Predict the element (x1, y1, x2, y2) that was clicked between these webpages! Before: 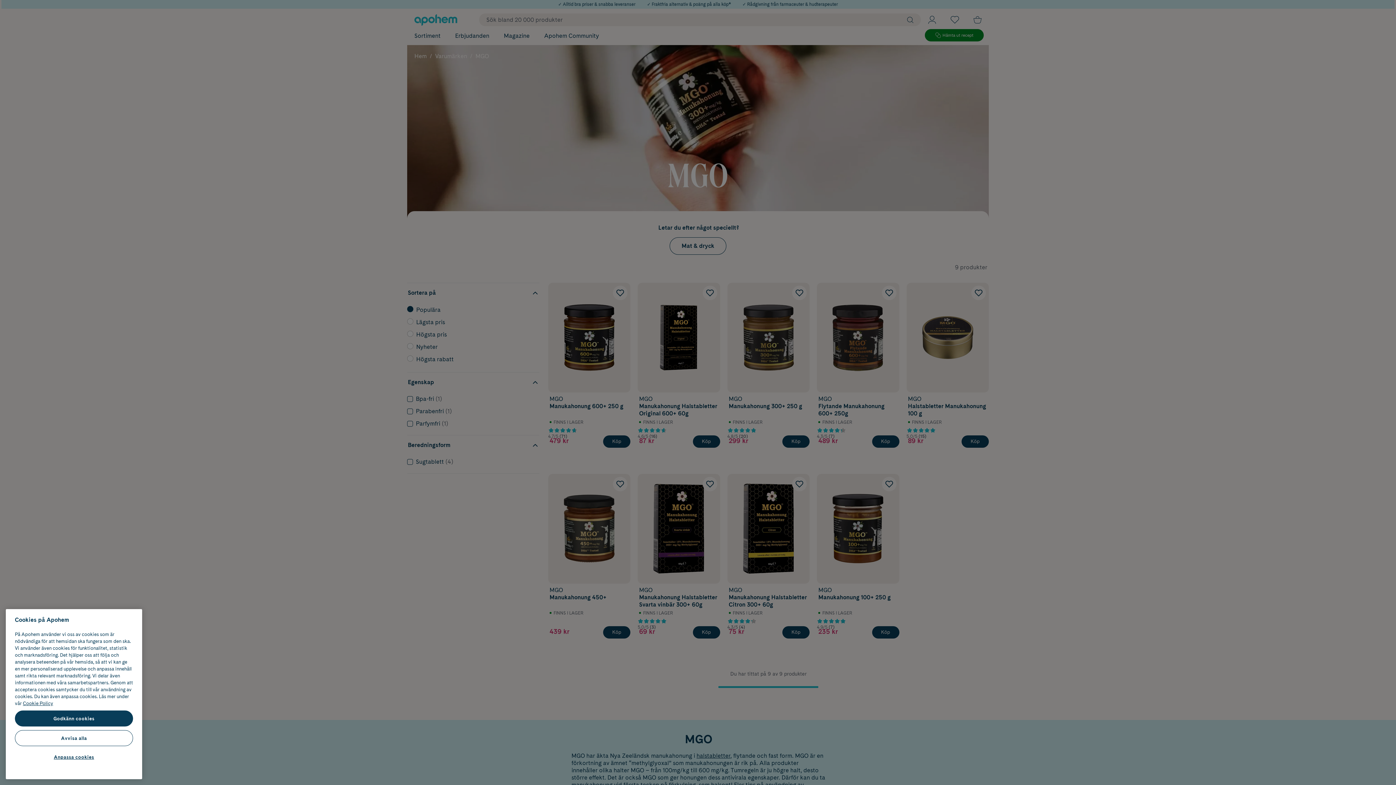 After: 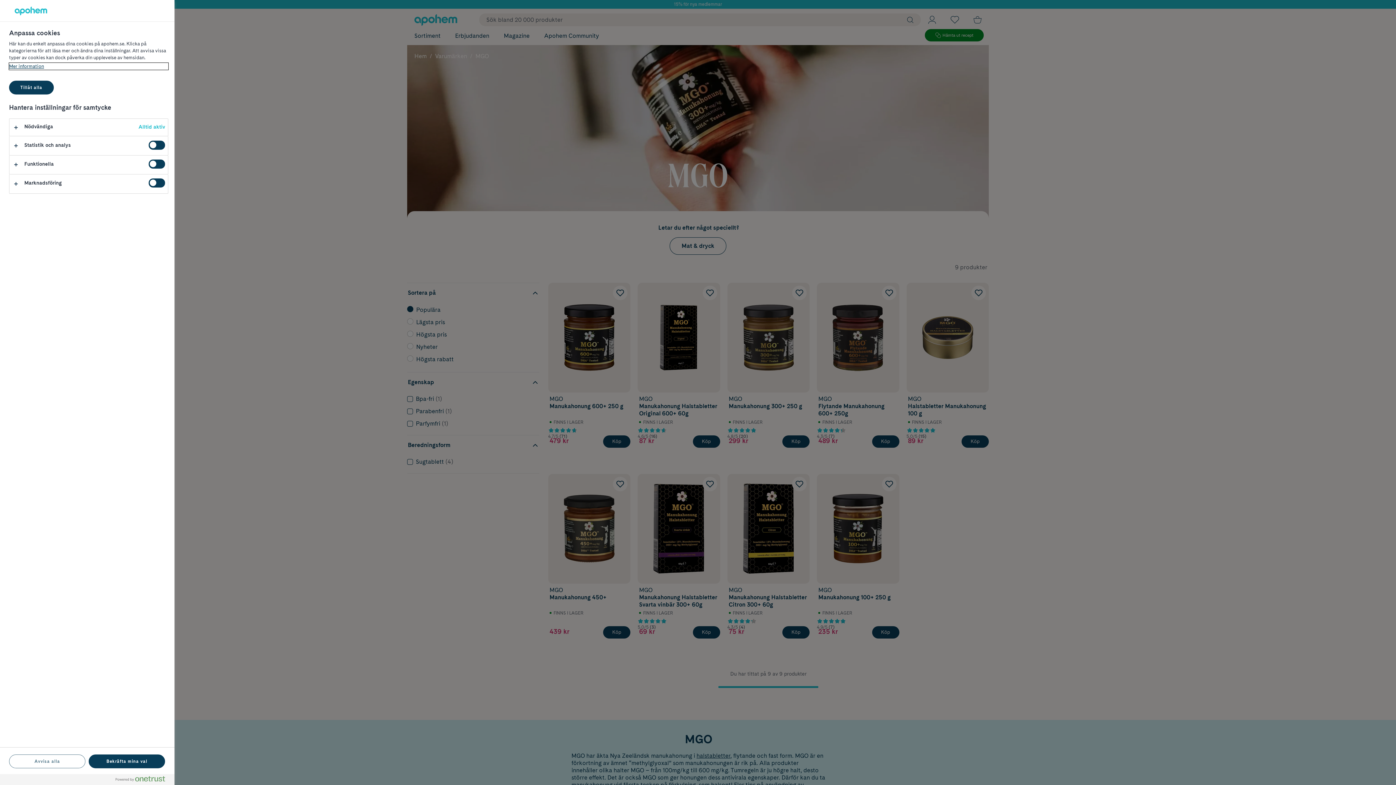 Action: bbox: (14, 749, 133, 765) label: Anpassa cookies